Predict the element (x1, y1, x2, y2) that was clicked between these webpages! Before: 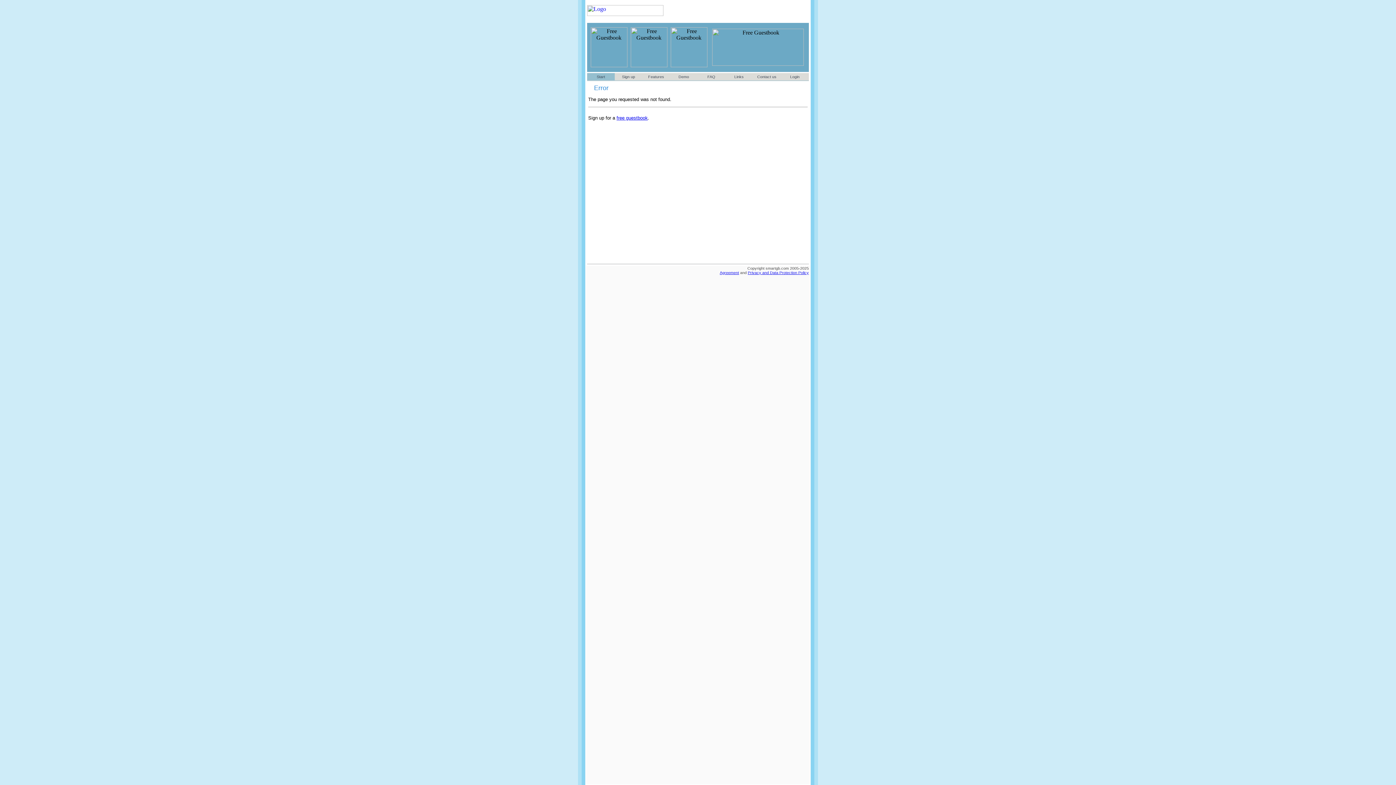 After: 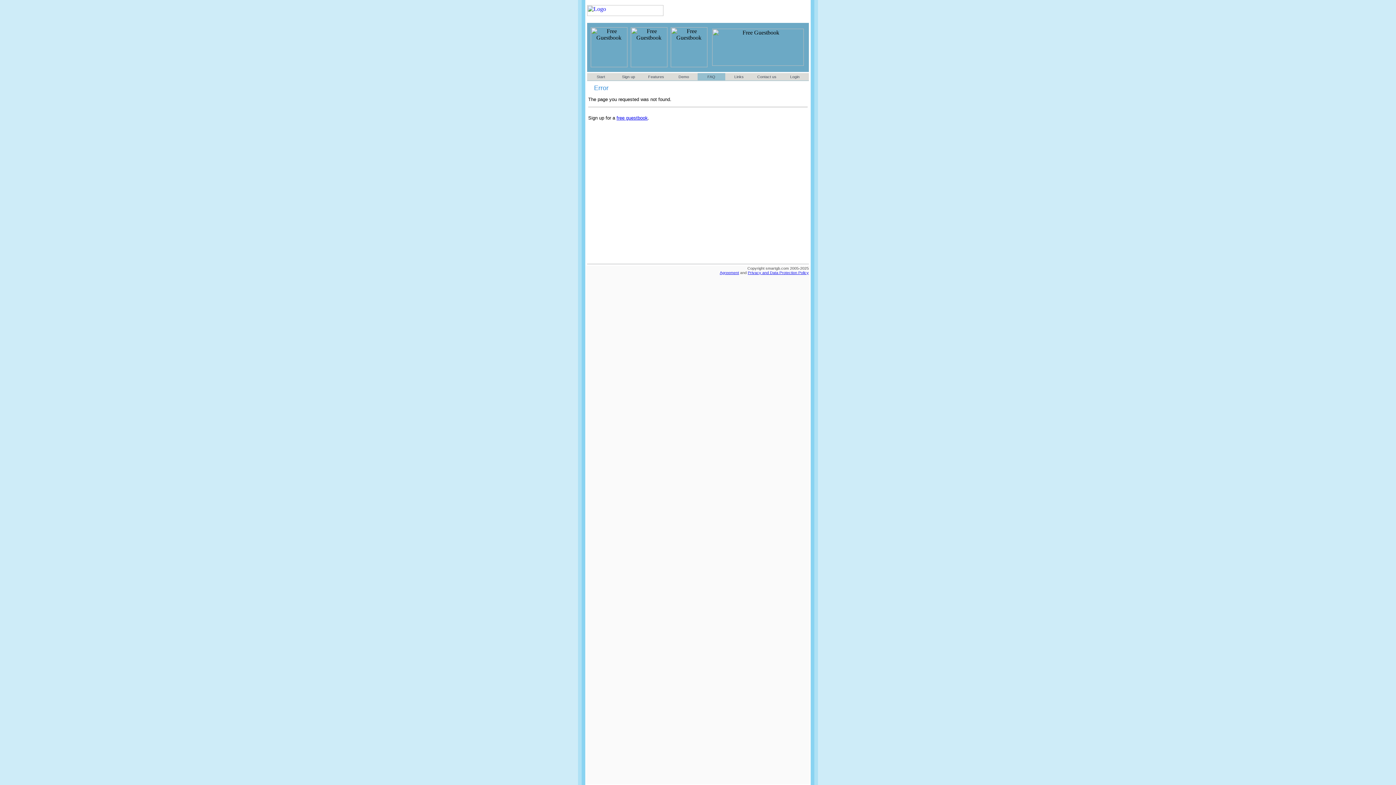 Action: bbox: (707, 74, 715, 78) label: FAQ